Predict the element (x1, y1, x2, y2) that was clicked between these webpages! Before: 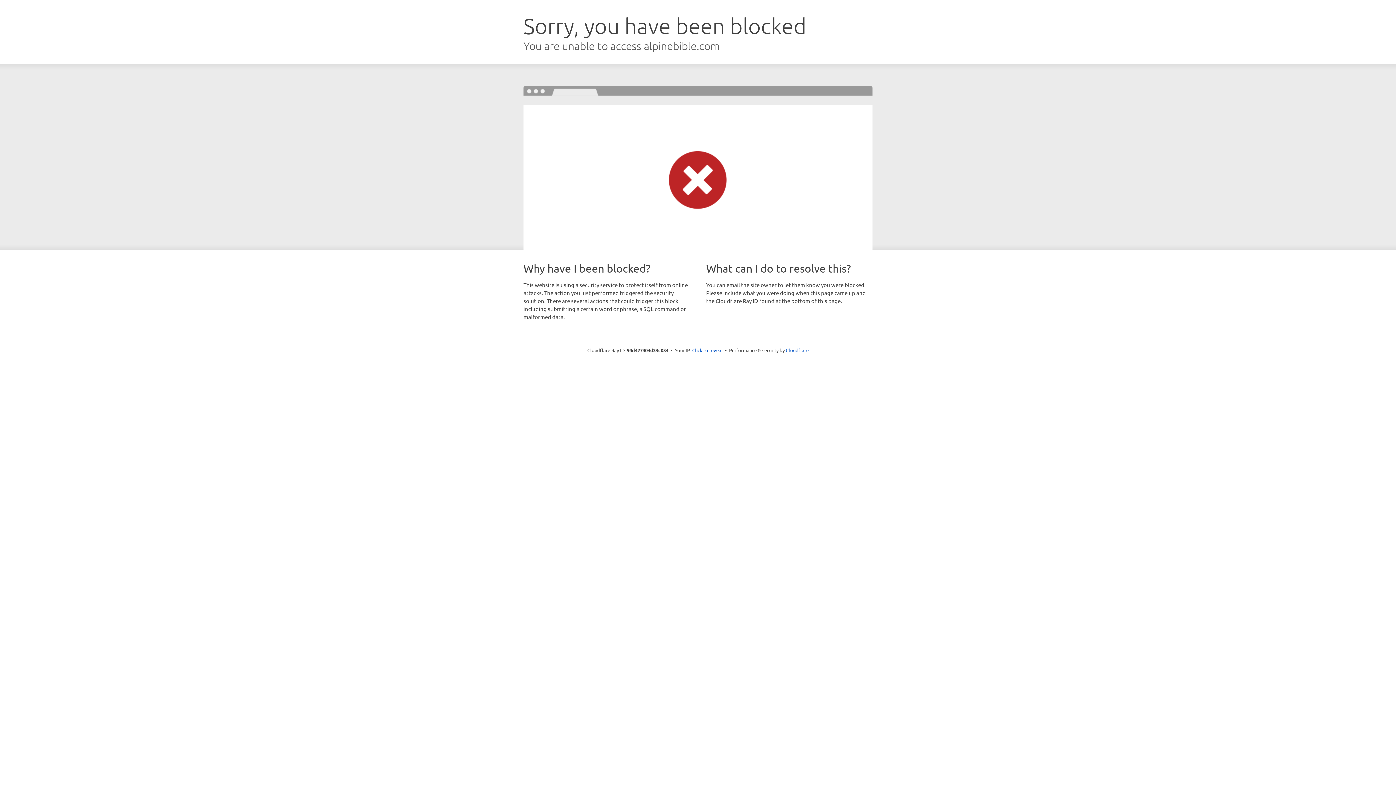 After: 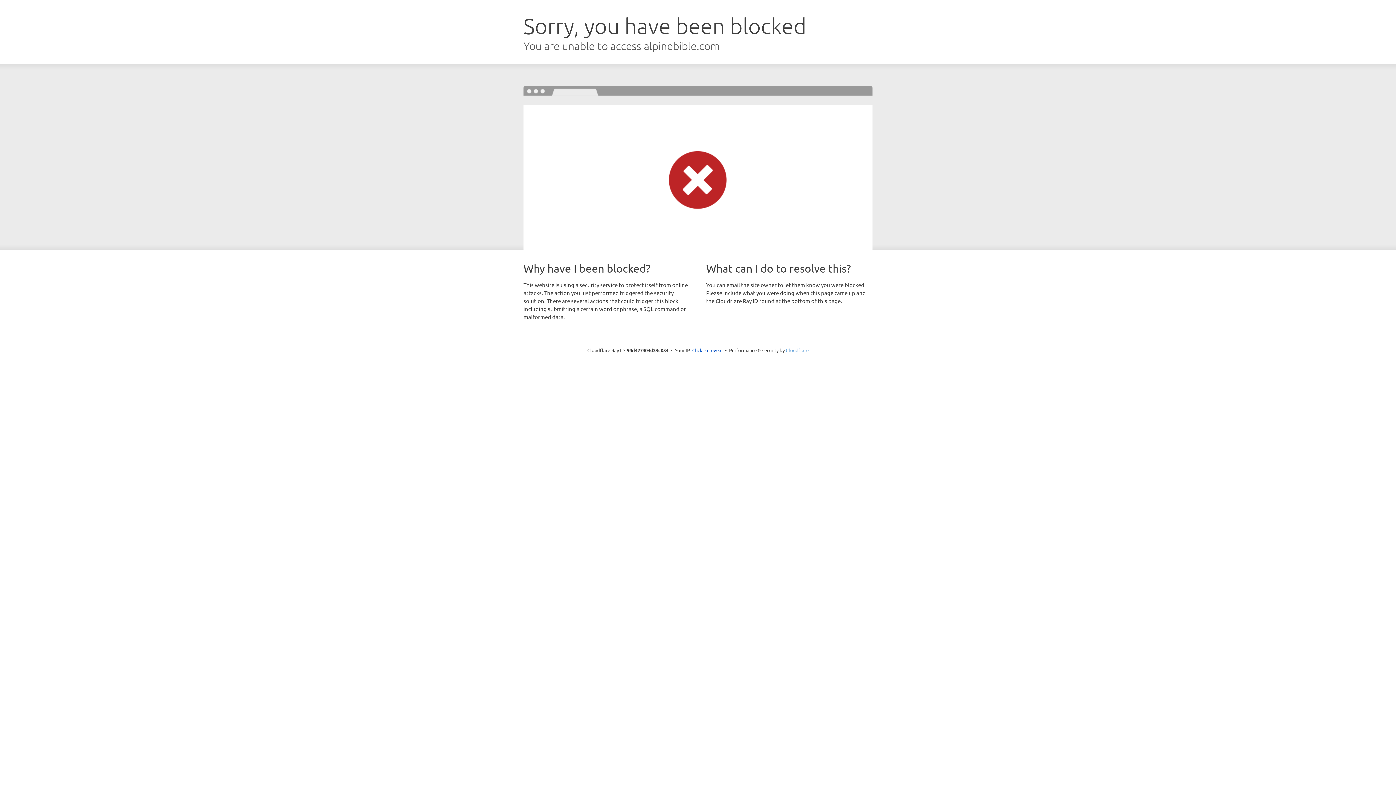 Action: bbox: (786, 347, 808, 353) label: Cloudflare